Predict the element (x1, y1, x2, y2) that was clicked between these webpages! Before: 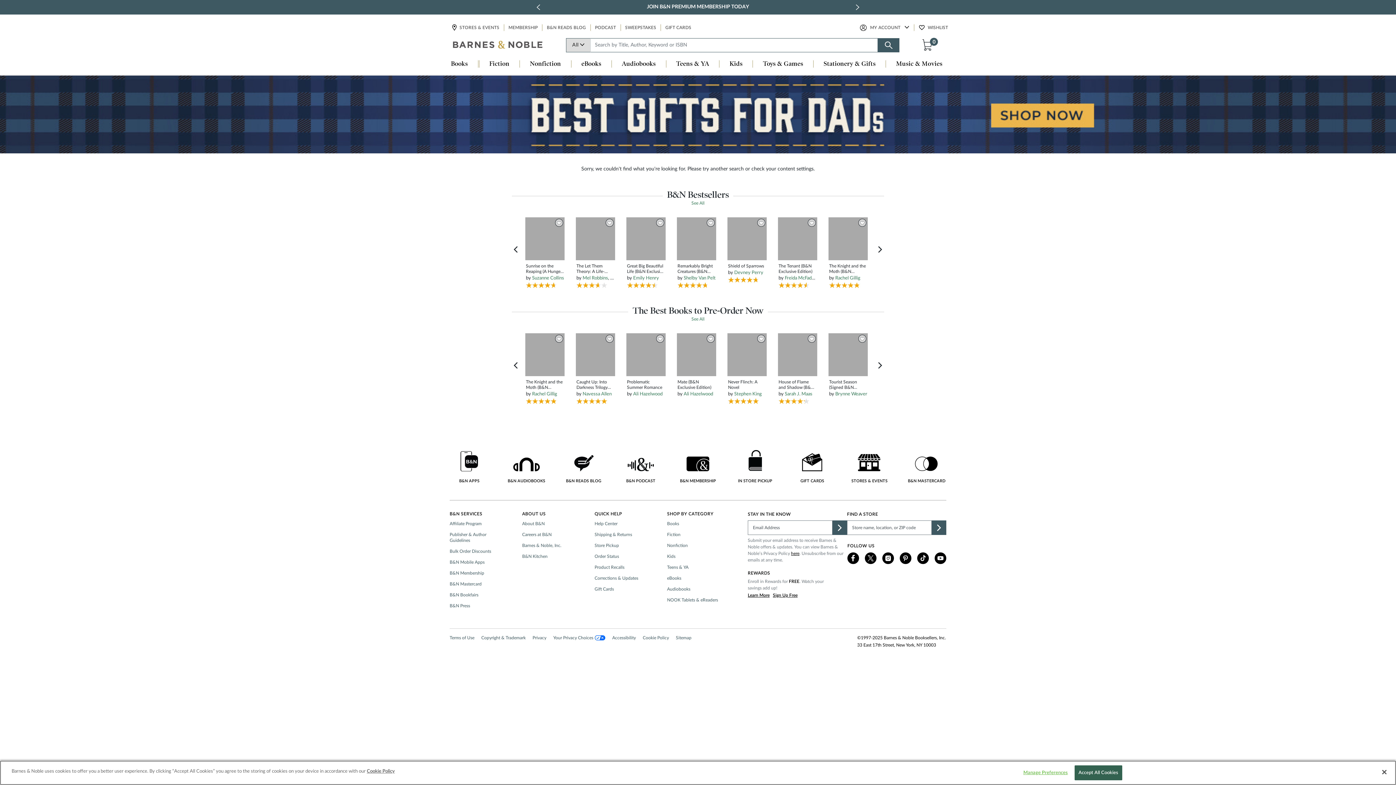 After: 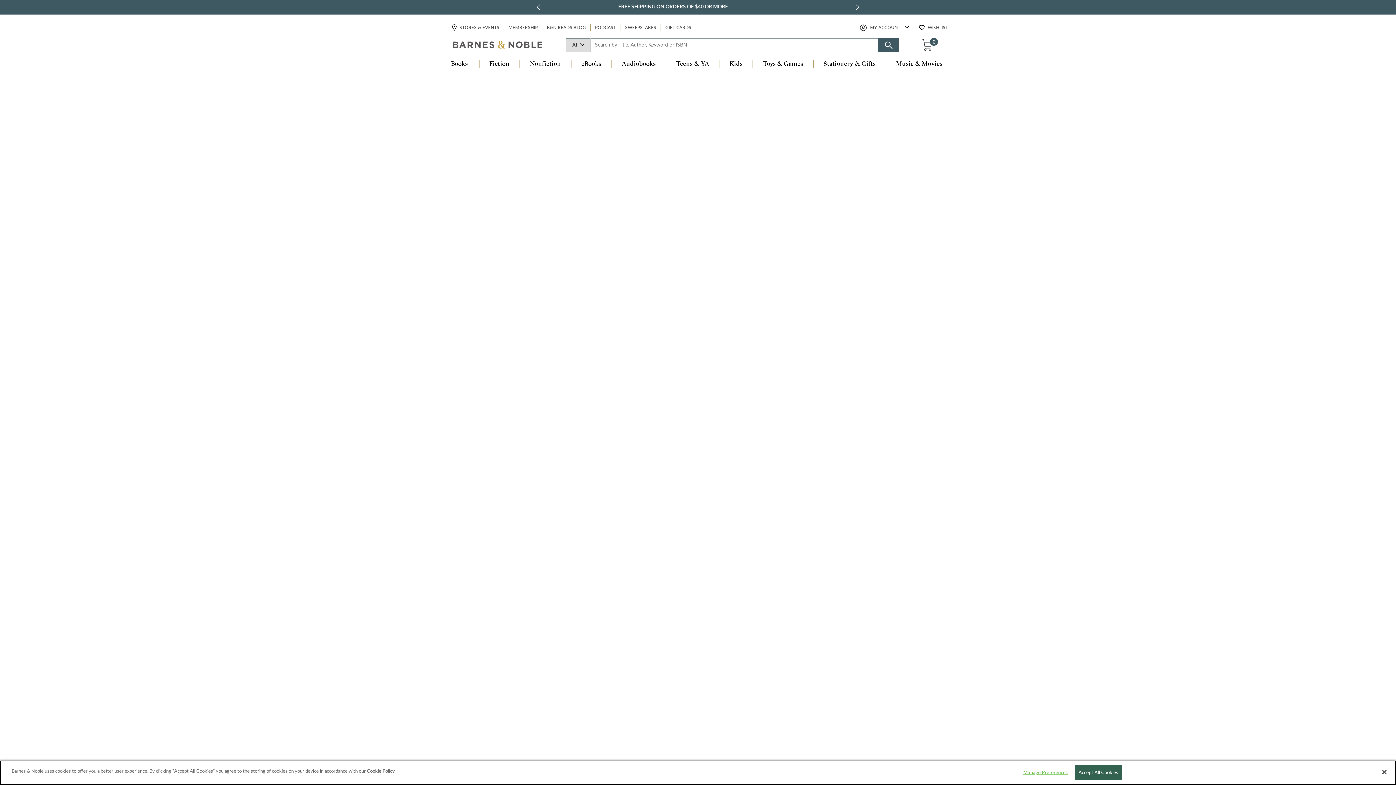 Action: bbox: (525, 333, 565, 376)